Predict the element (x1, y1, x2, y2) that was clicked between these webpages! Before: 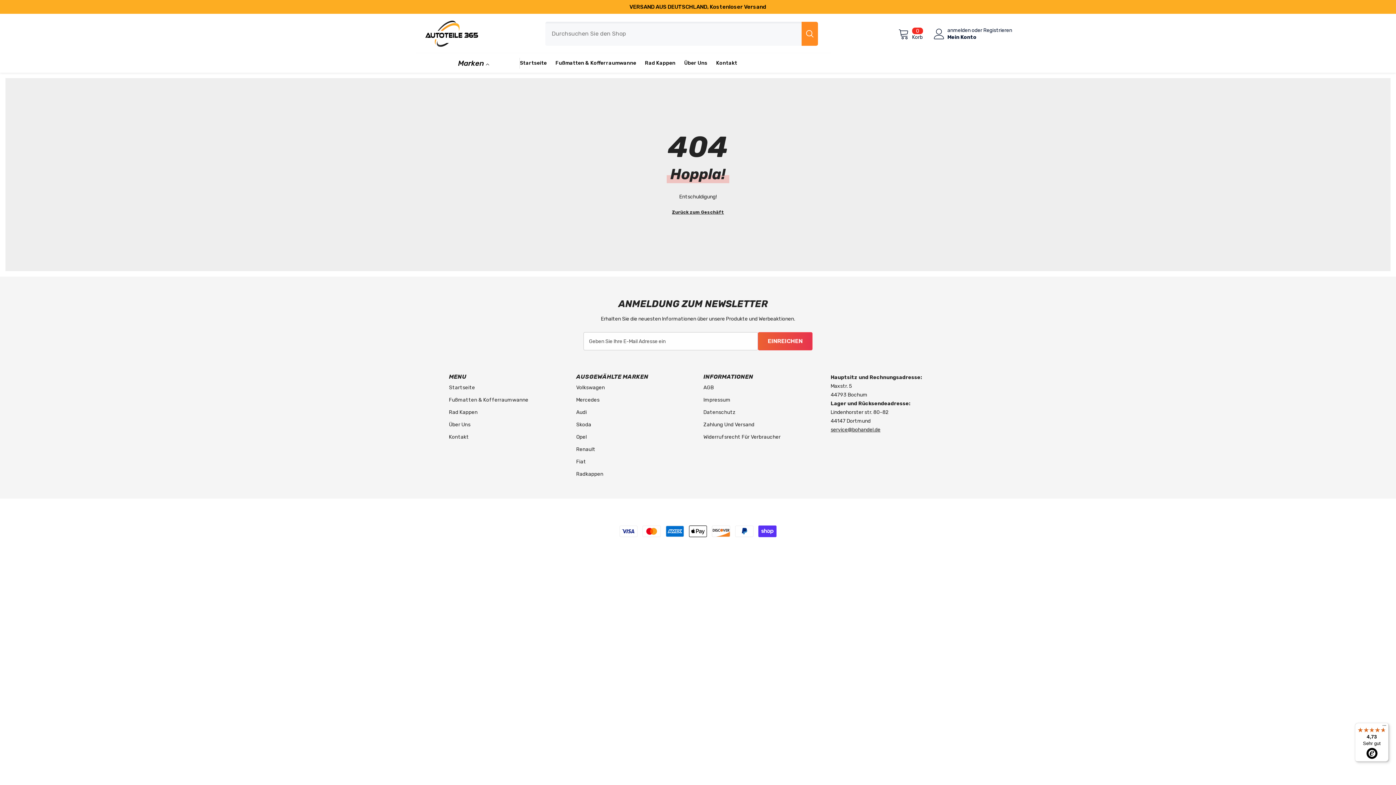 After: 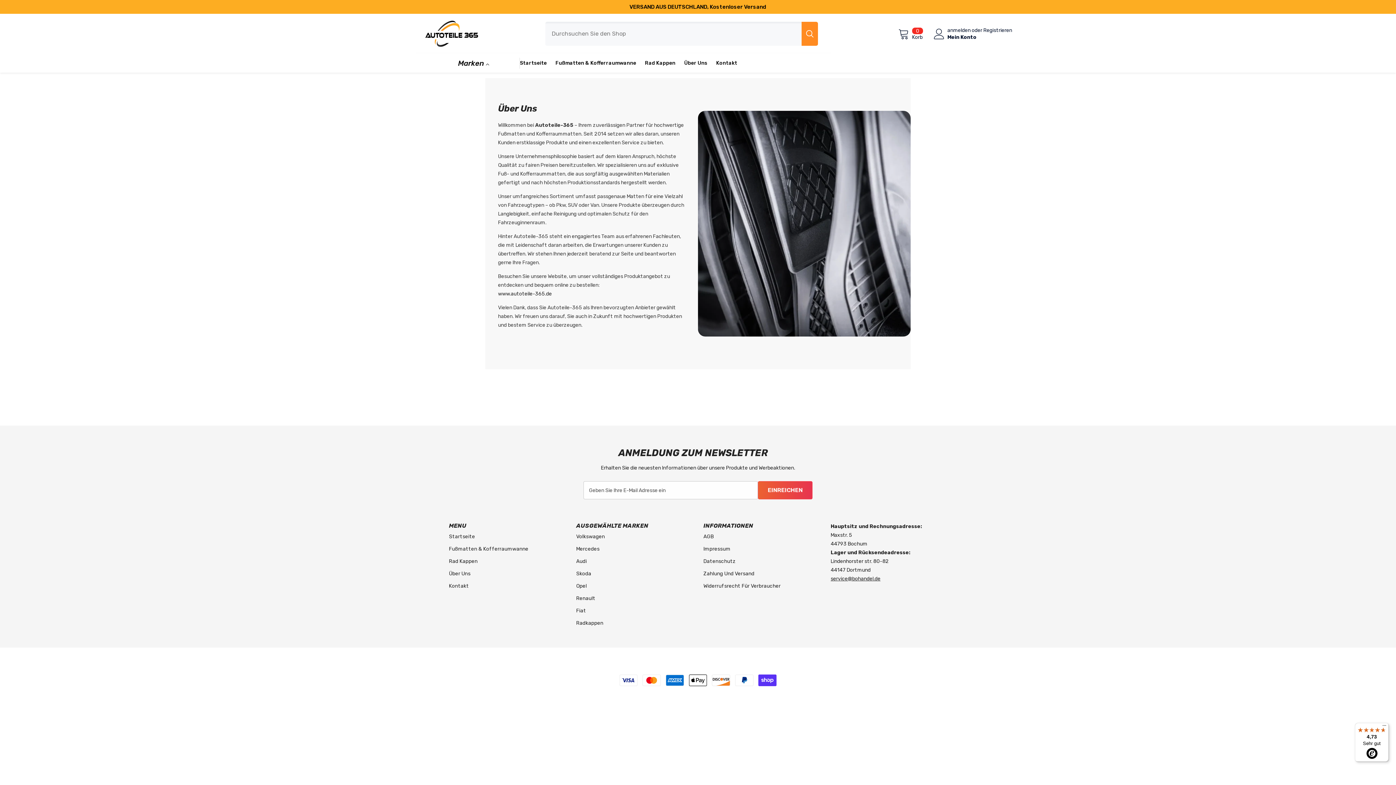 Action: bbox: (680, 59, 712, 72) label: Über Uns